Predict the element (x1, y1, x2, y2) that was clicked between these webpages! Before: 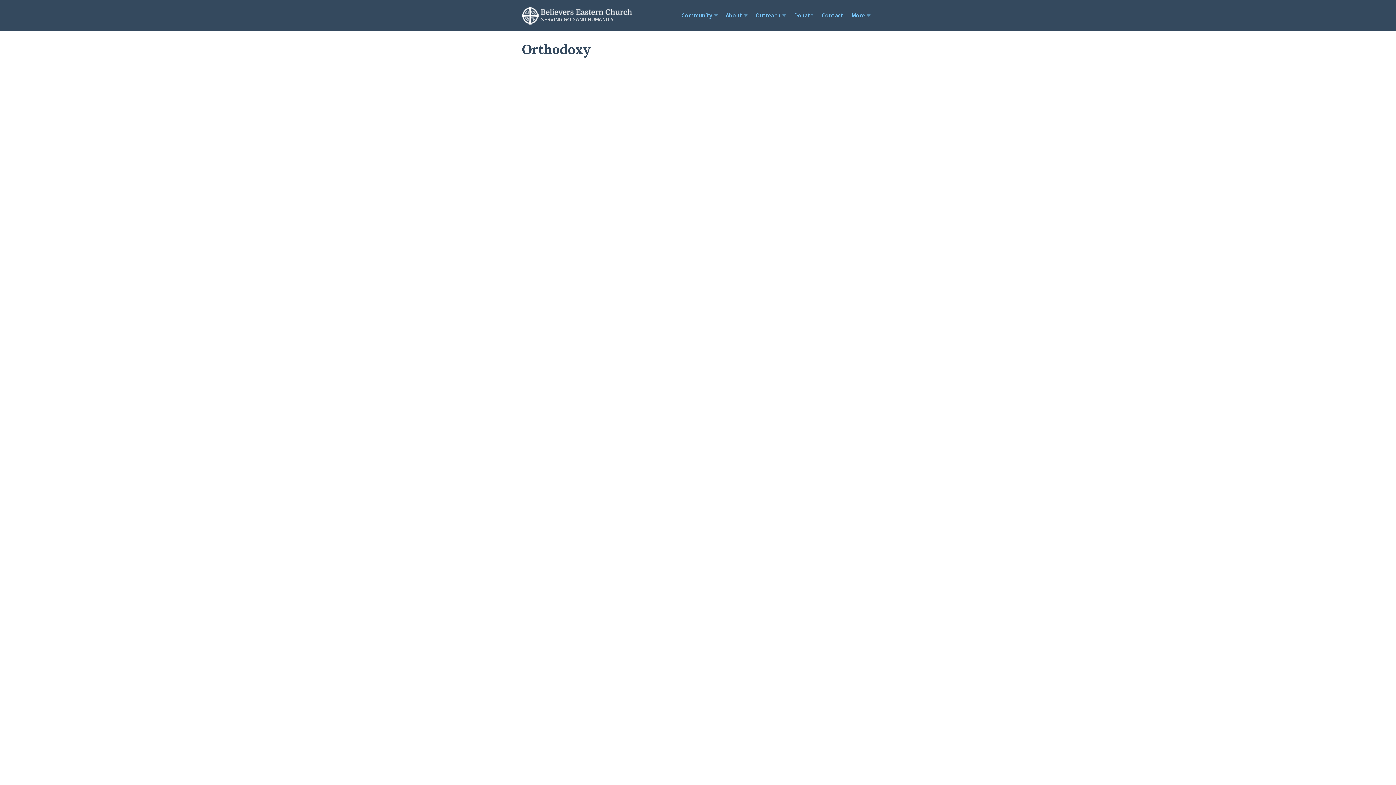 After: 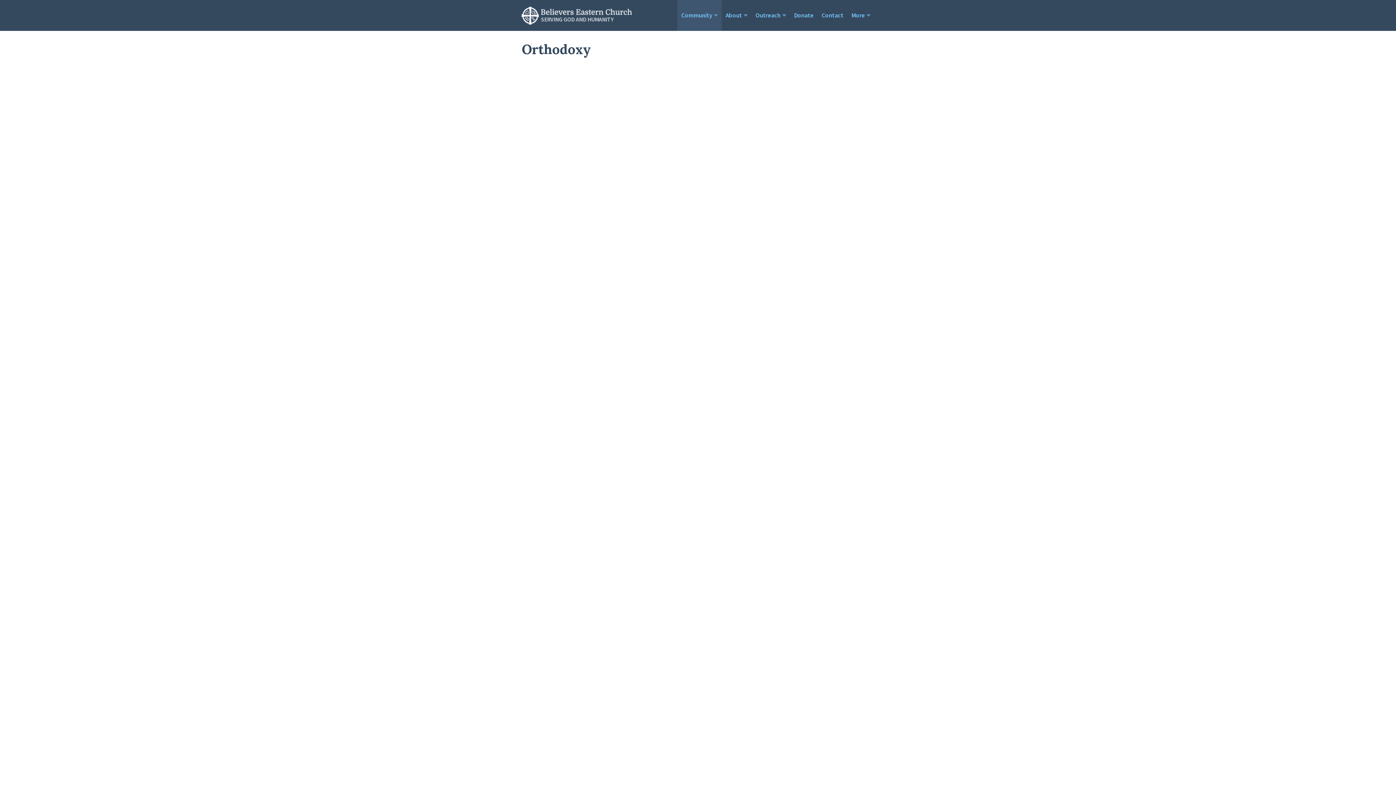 Action: bbox: (677, 0, 721, 30) label: Community